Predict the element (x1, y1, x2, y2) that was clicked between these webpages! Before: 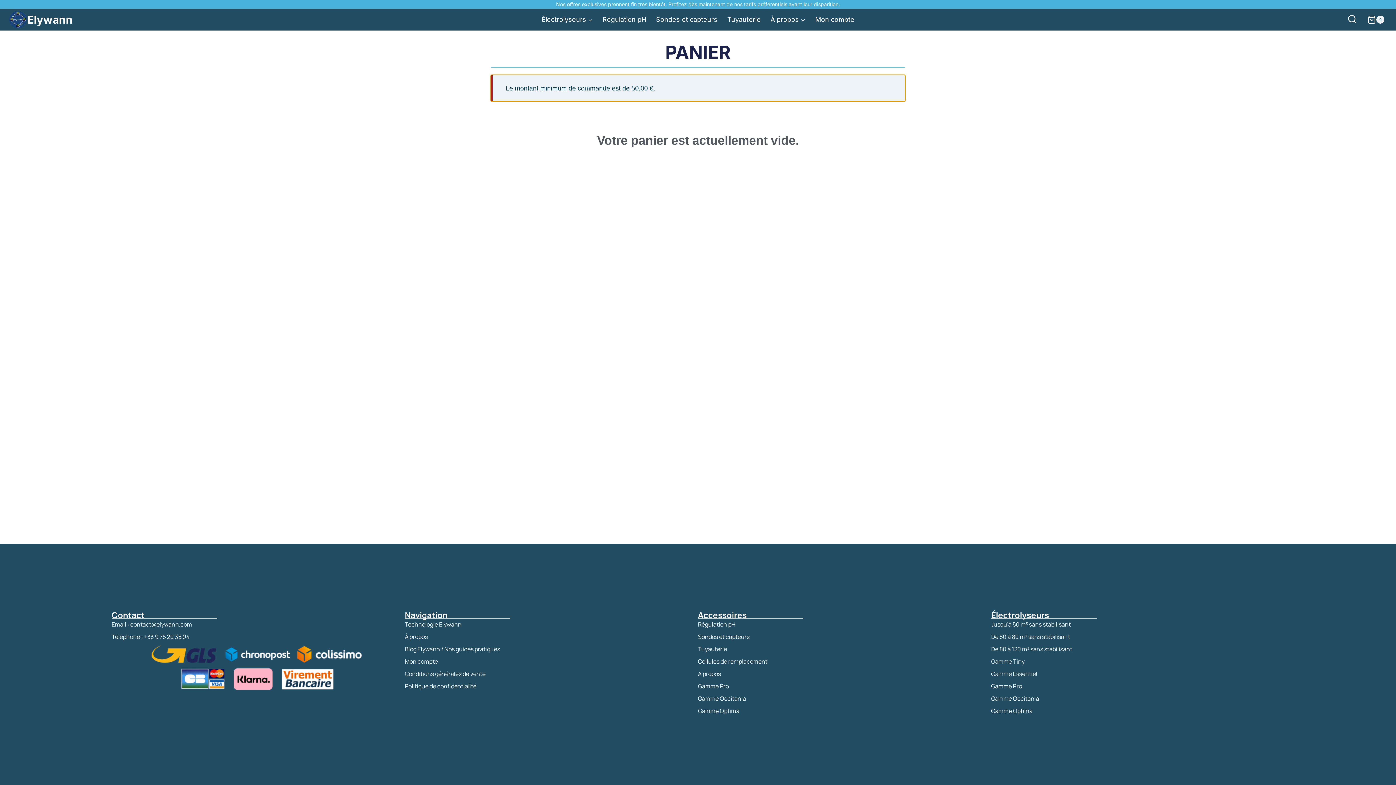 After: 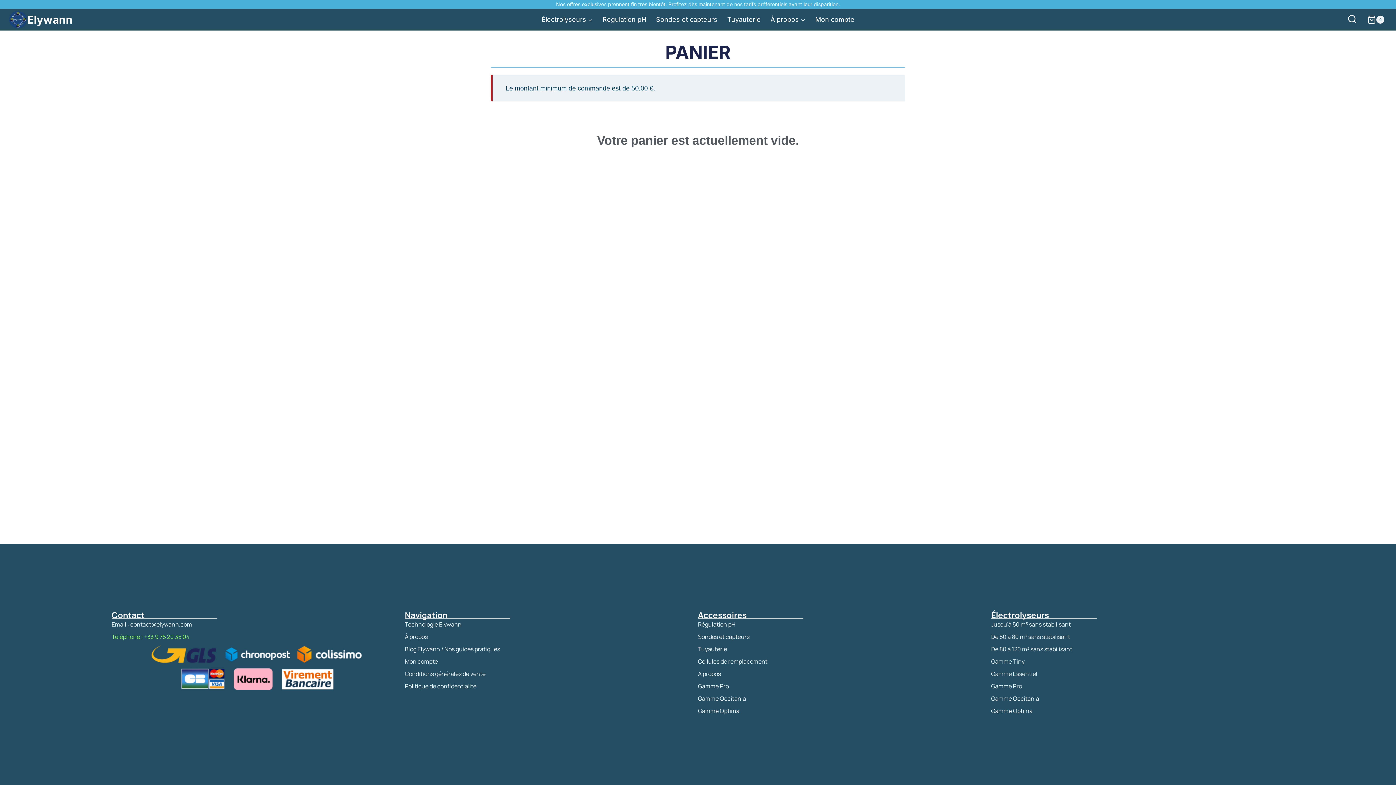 Action: bbox: (111, 632, 404, 641) label: Téléphone : +33 9 75 20 35 04